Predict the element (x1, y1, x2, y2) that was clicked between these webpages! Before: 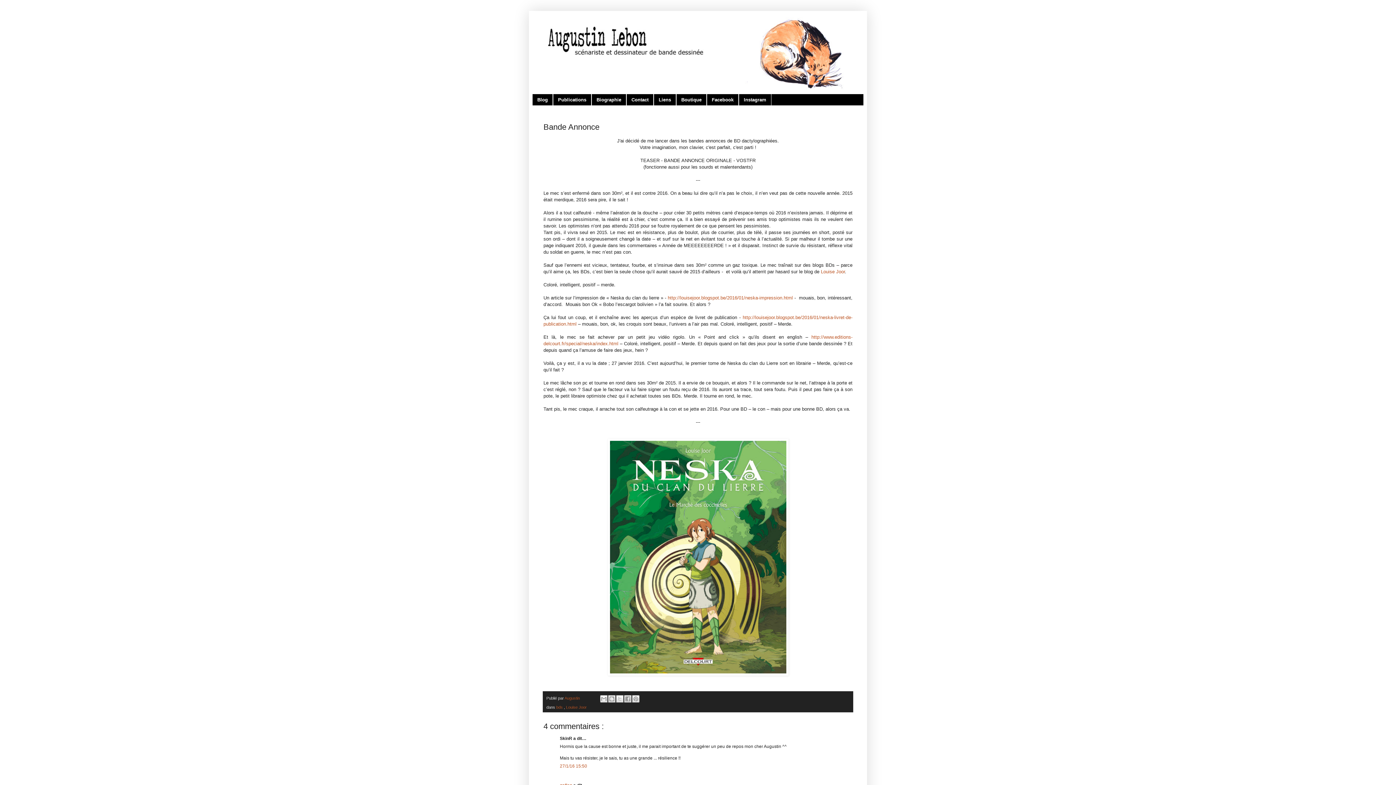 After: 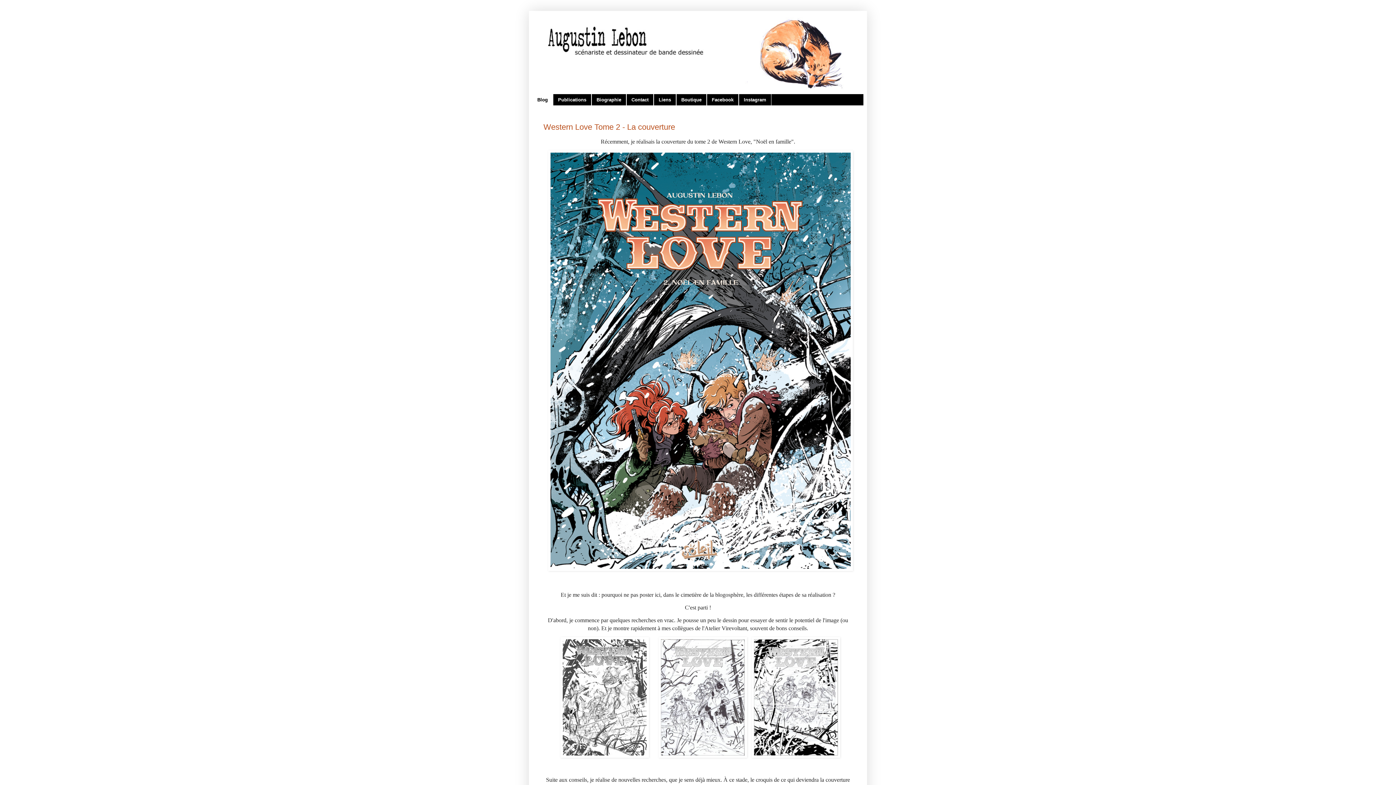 Action: label: Blog bbox: (532, 94, 553, 105)